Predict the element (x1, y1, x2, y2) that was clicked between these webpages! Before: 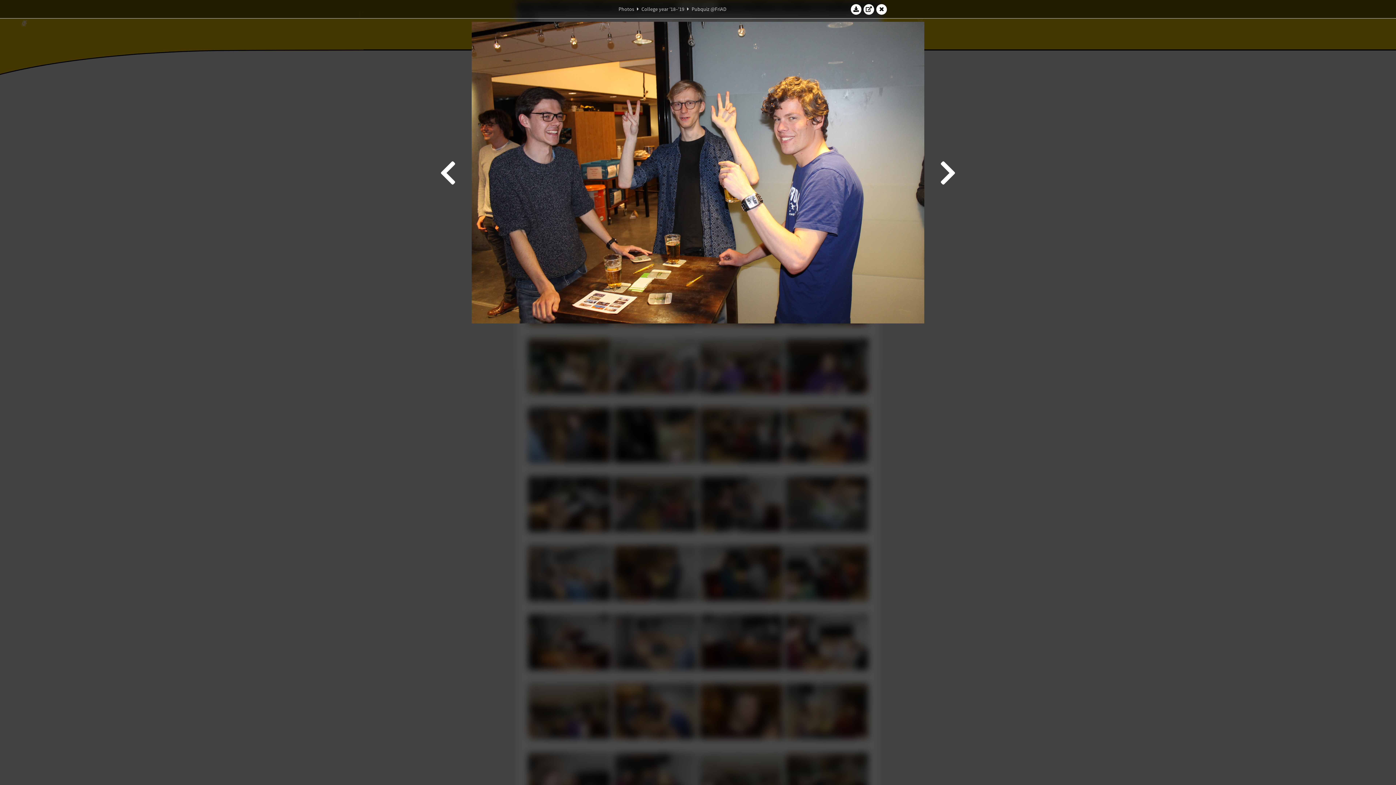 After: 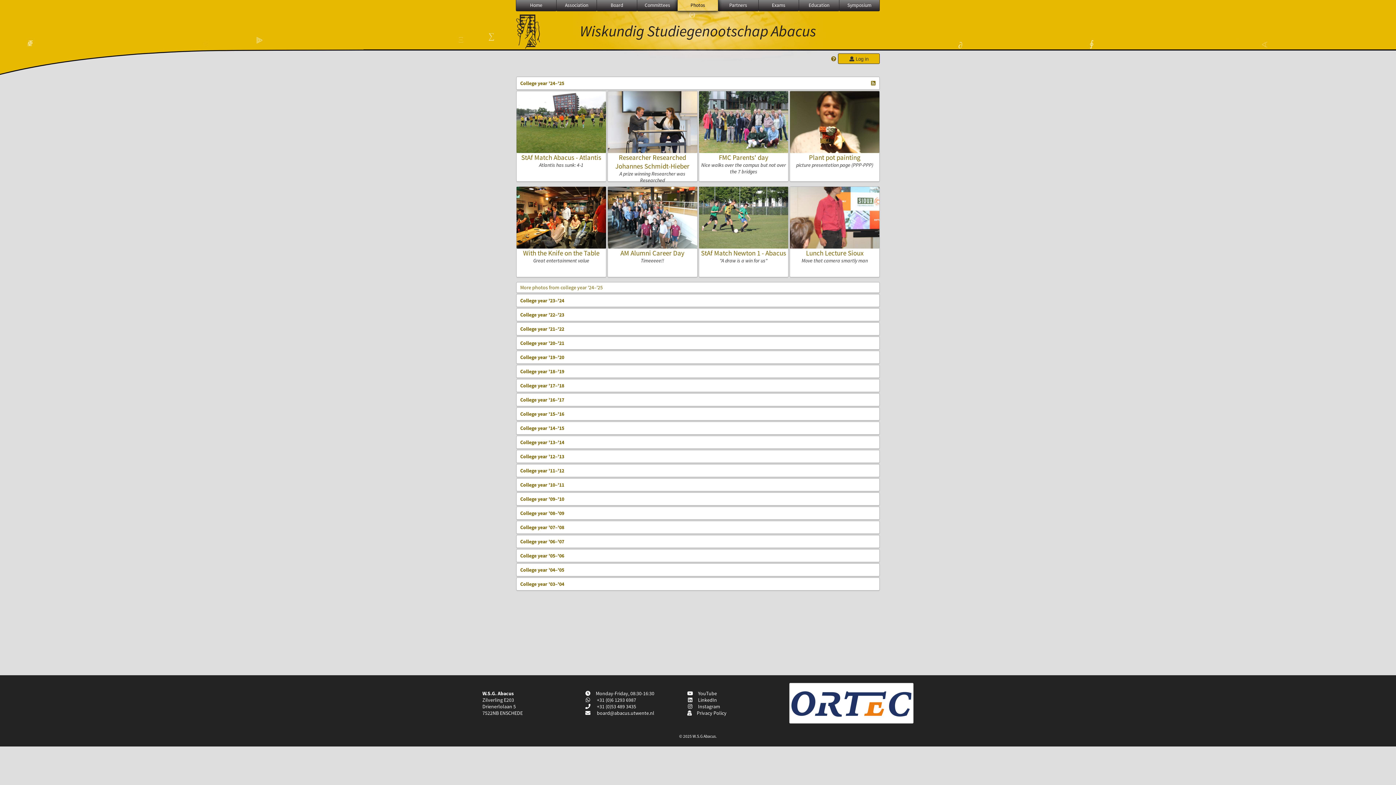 Action: bbox: (618, 5, 634, 12) label: Photos